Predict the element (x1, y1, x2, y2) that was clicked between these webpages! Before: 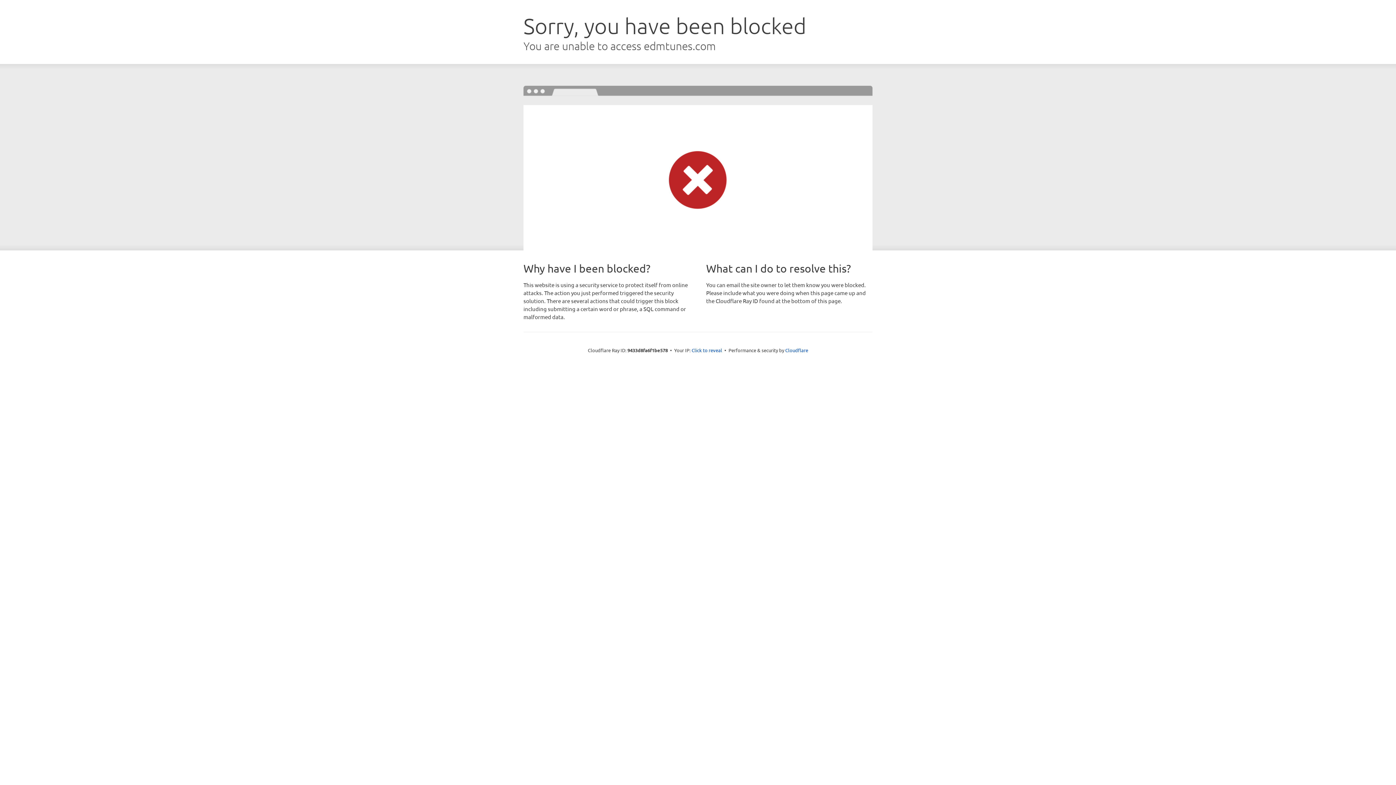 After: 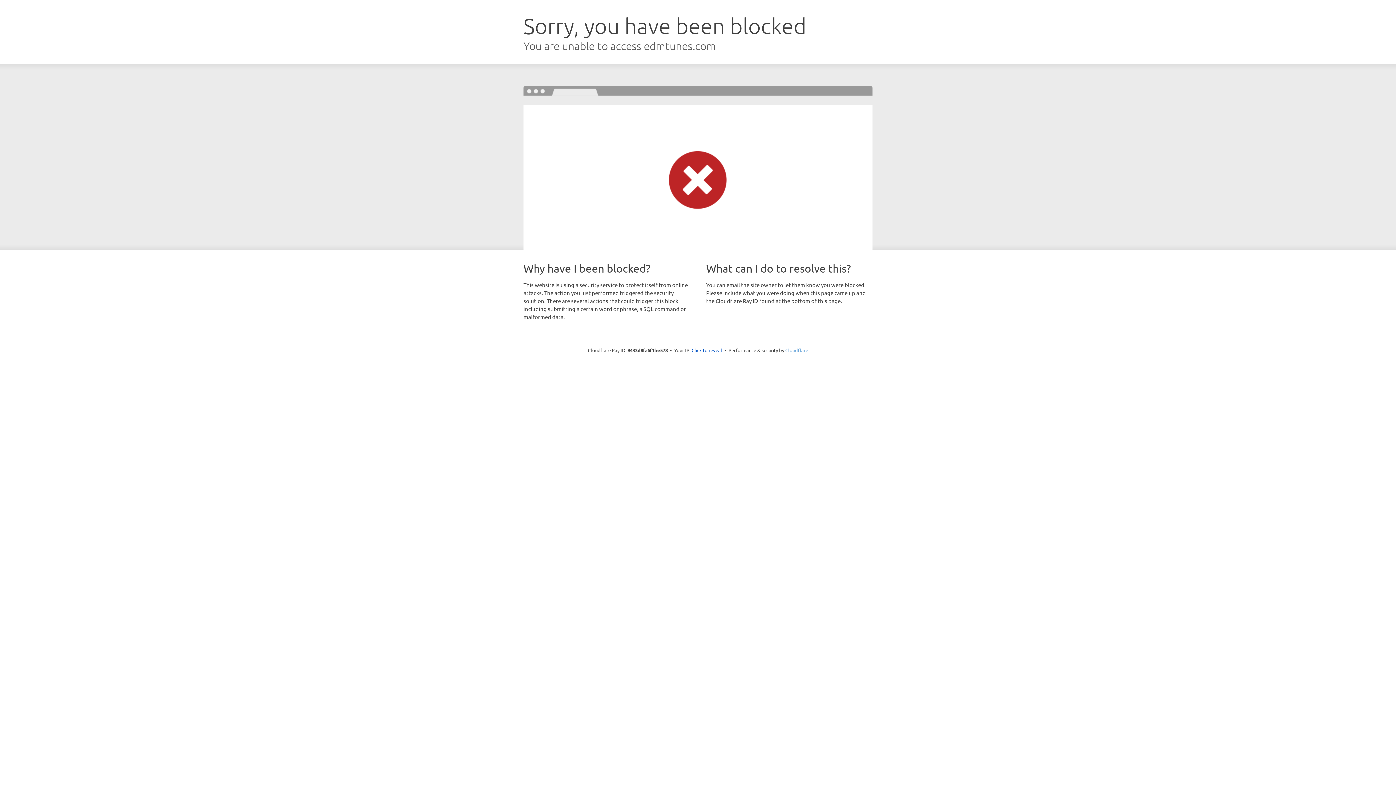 Action: label: Cloudflare bbox: (785, 347, 808, 353)